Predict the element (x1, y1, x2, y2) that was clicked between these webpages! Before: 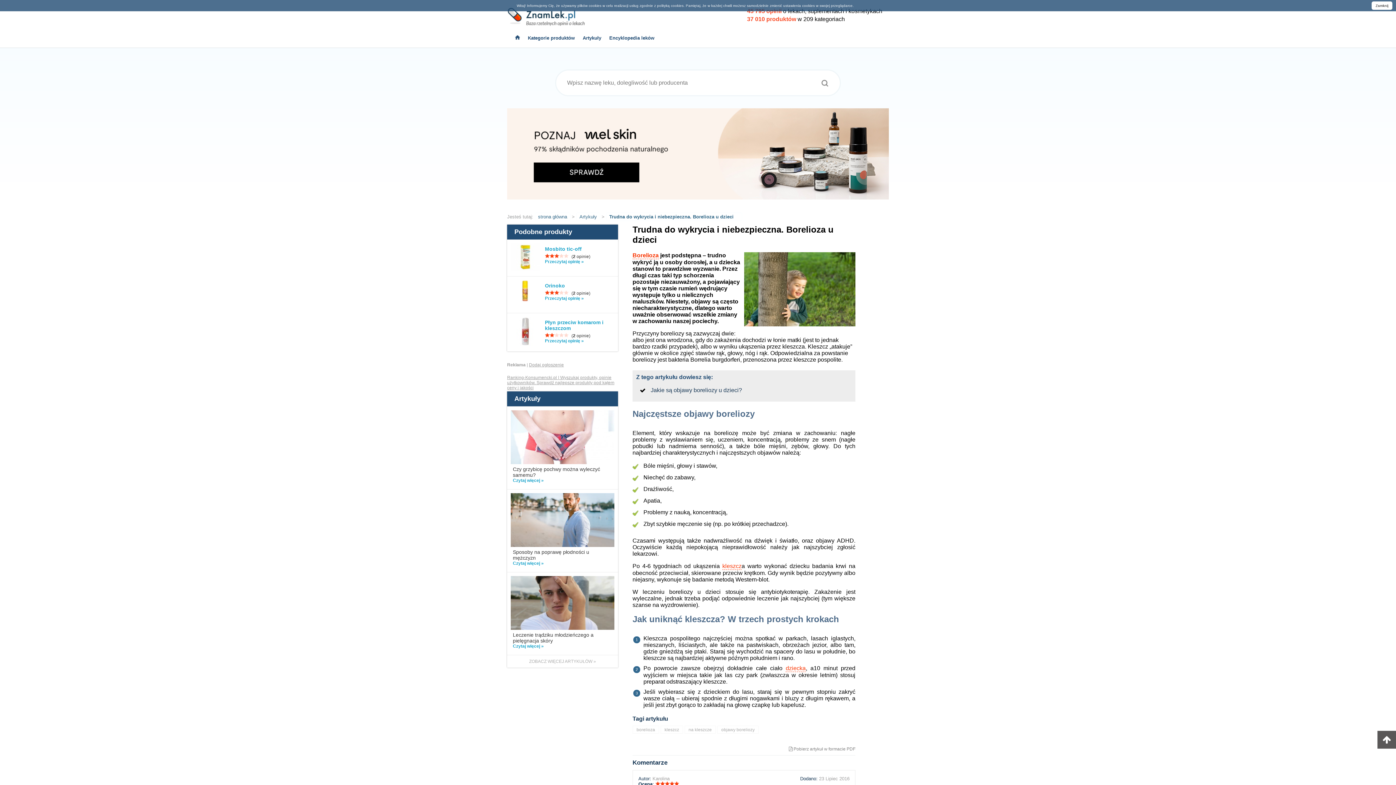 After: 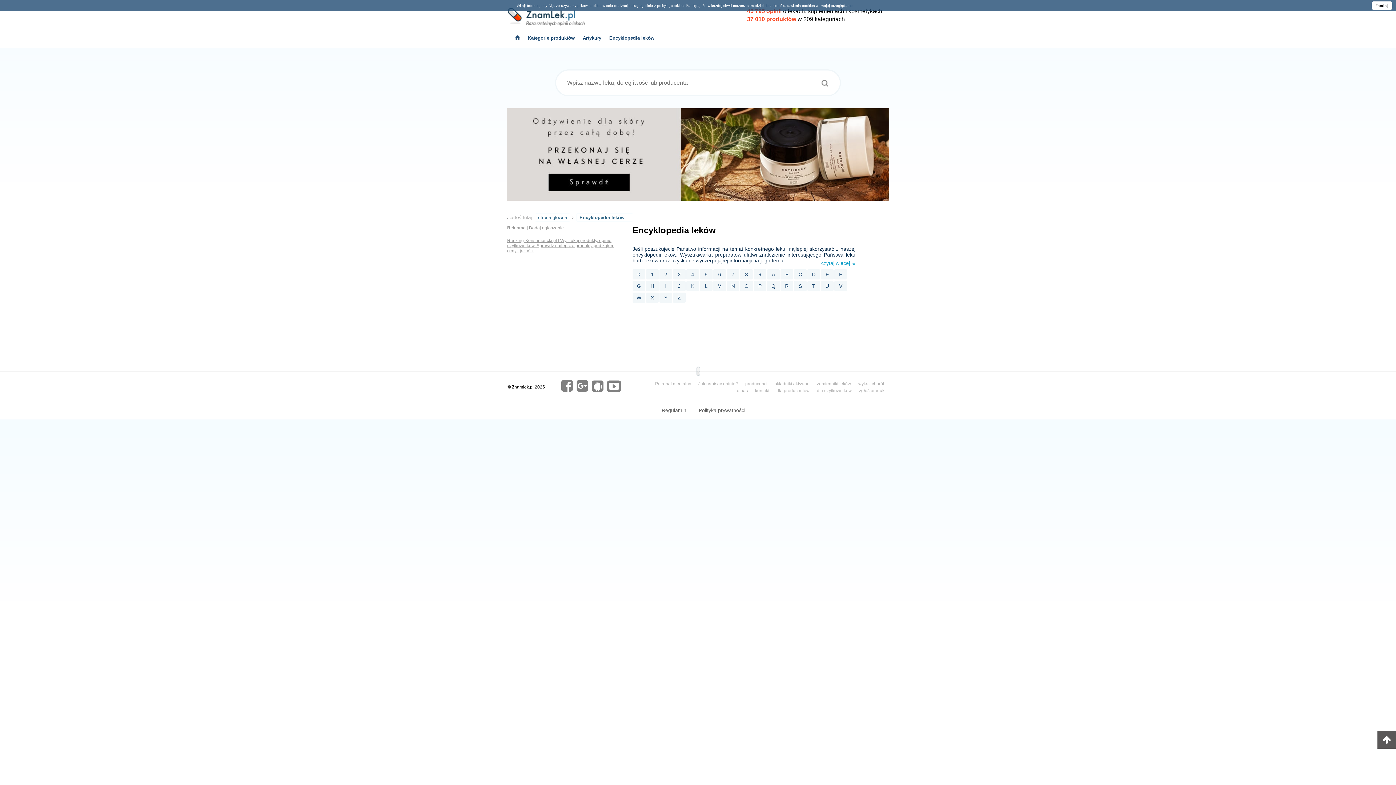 Action: bbox: (605, 33, 658, 48) label: Encyklopedia leków